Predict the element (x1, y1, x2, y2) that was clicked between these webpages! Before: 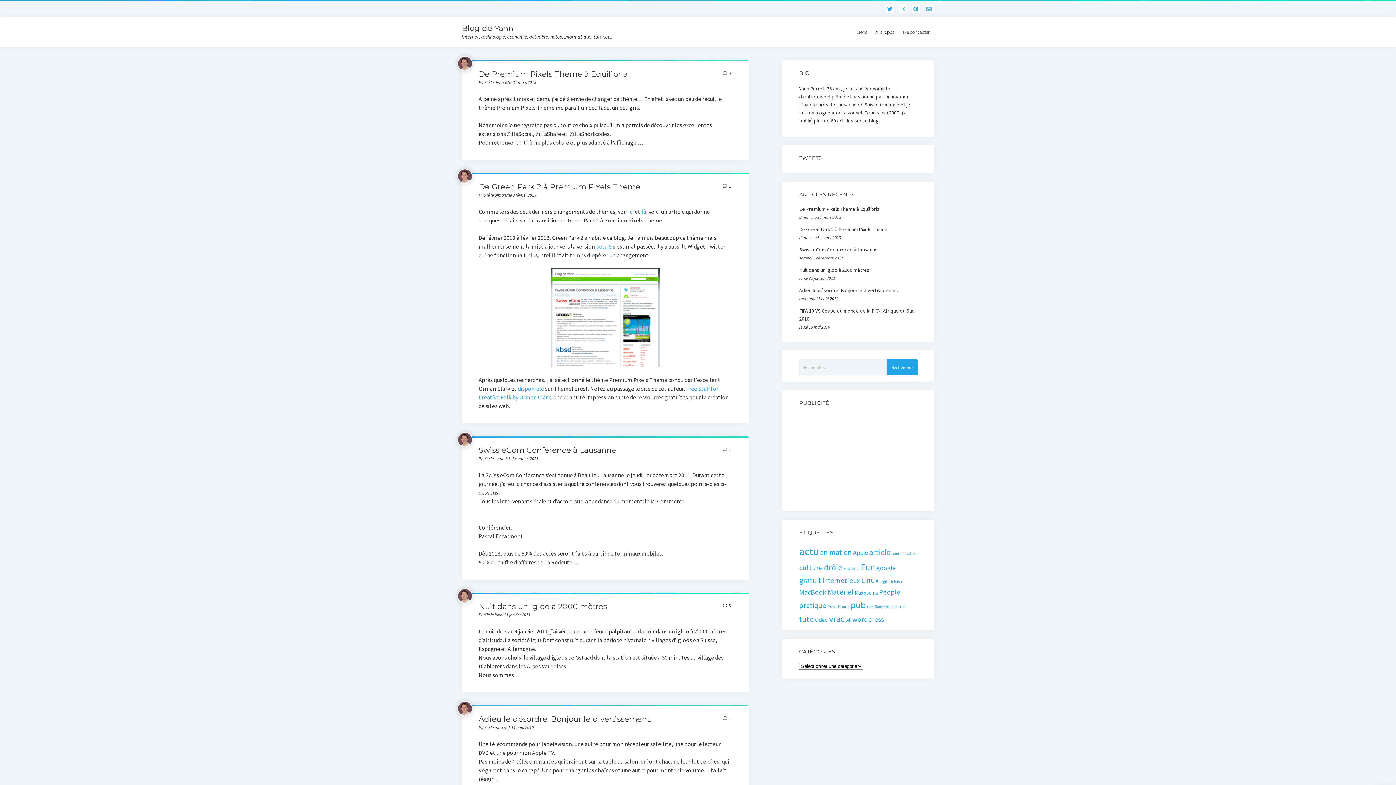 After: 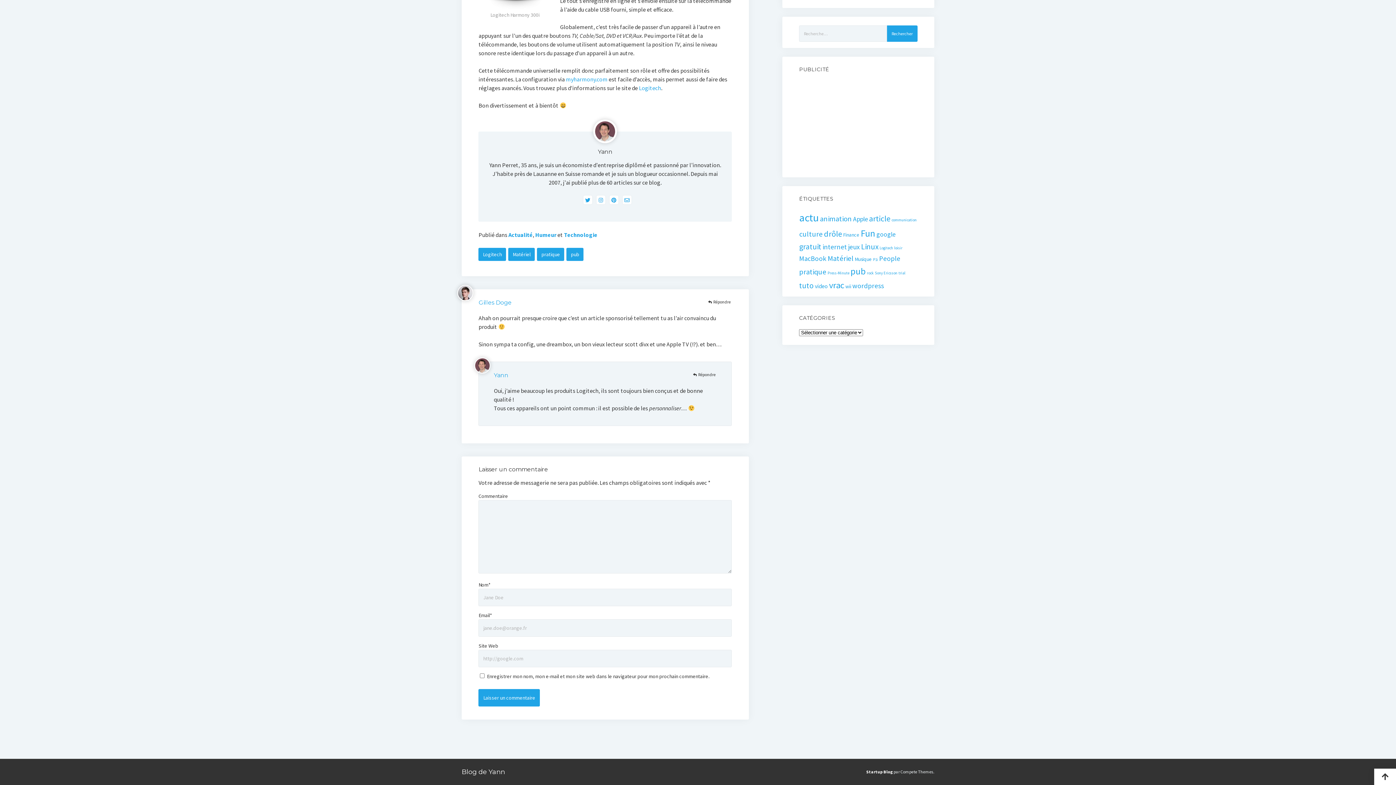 Action: bbox: (722, 713, 730, 723) label: 2